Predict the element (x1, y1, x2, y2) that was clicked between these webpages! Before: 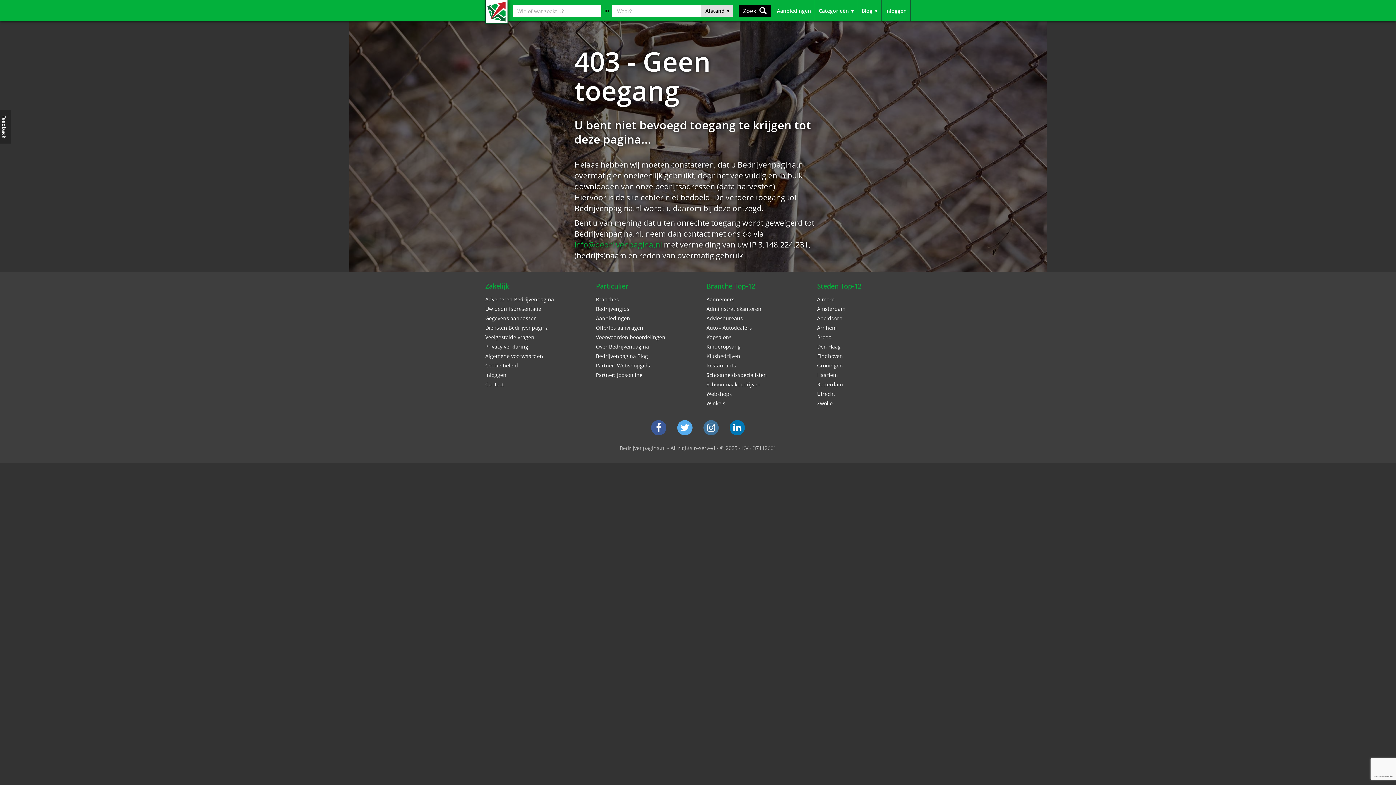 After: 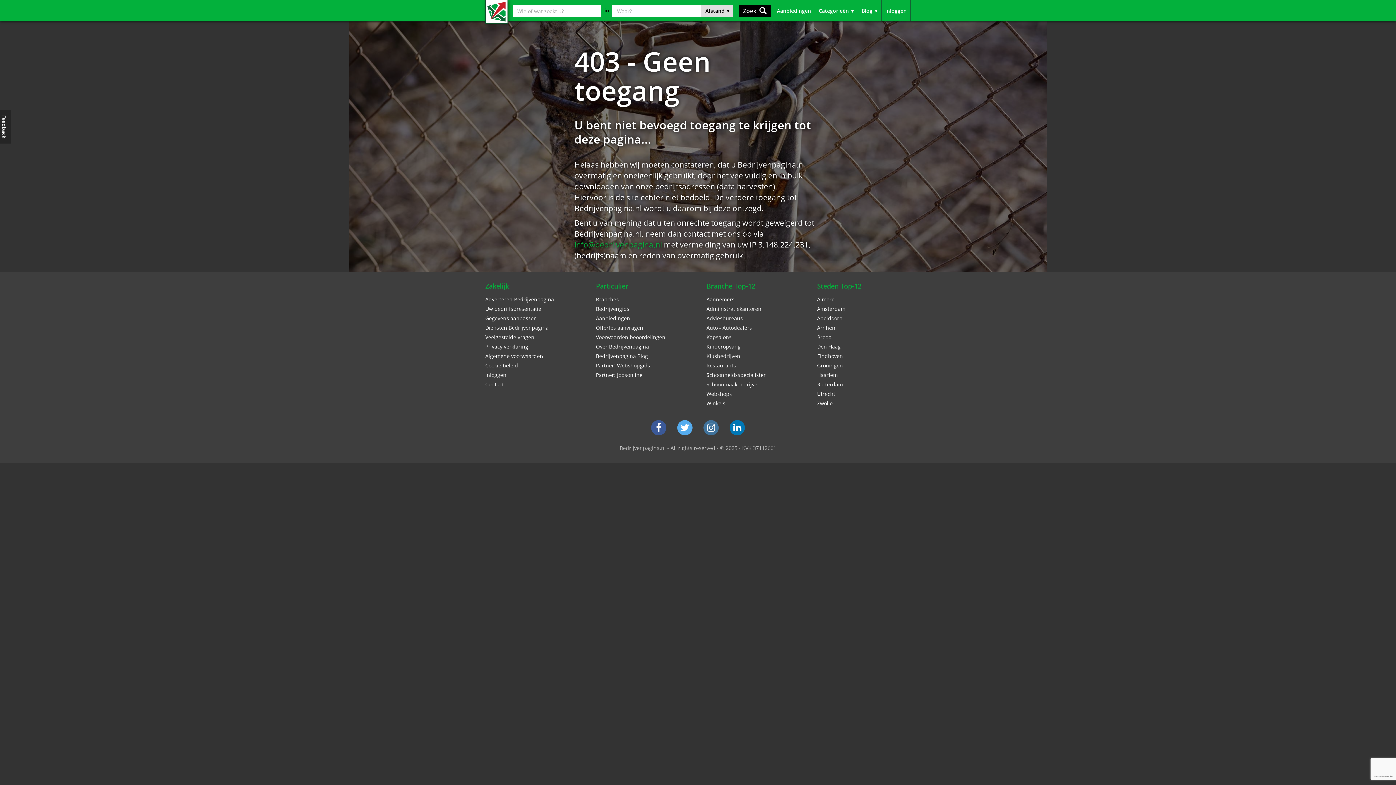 Action: bbox: (817, 324, 836, 331) label: Arnhem